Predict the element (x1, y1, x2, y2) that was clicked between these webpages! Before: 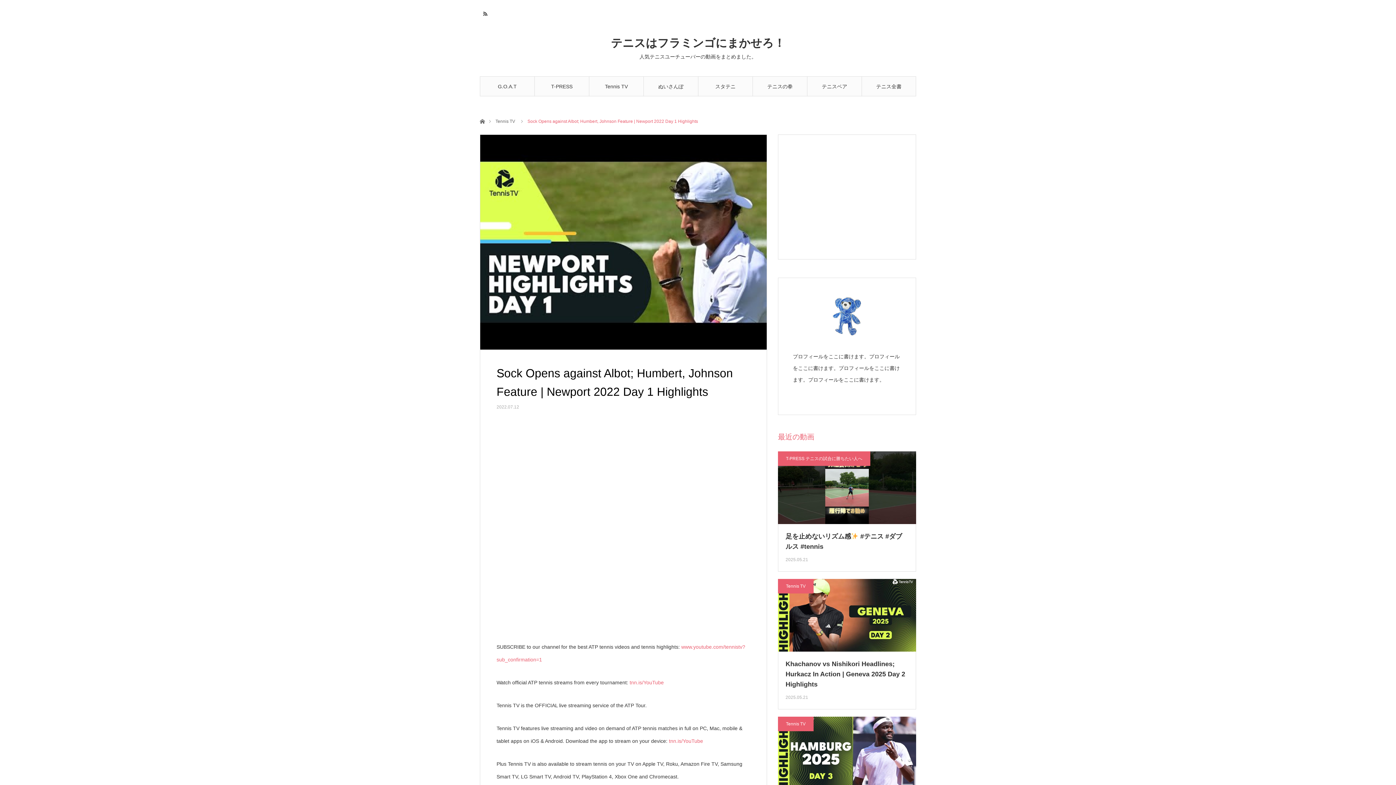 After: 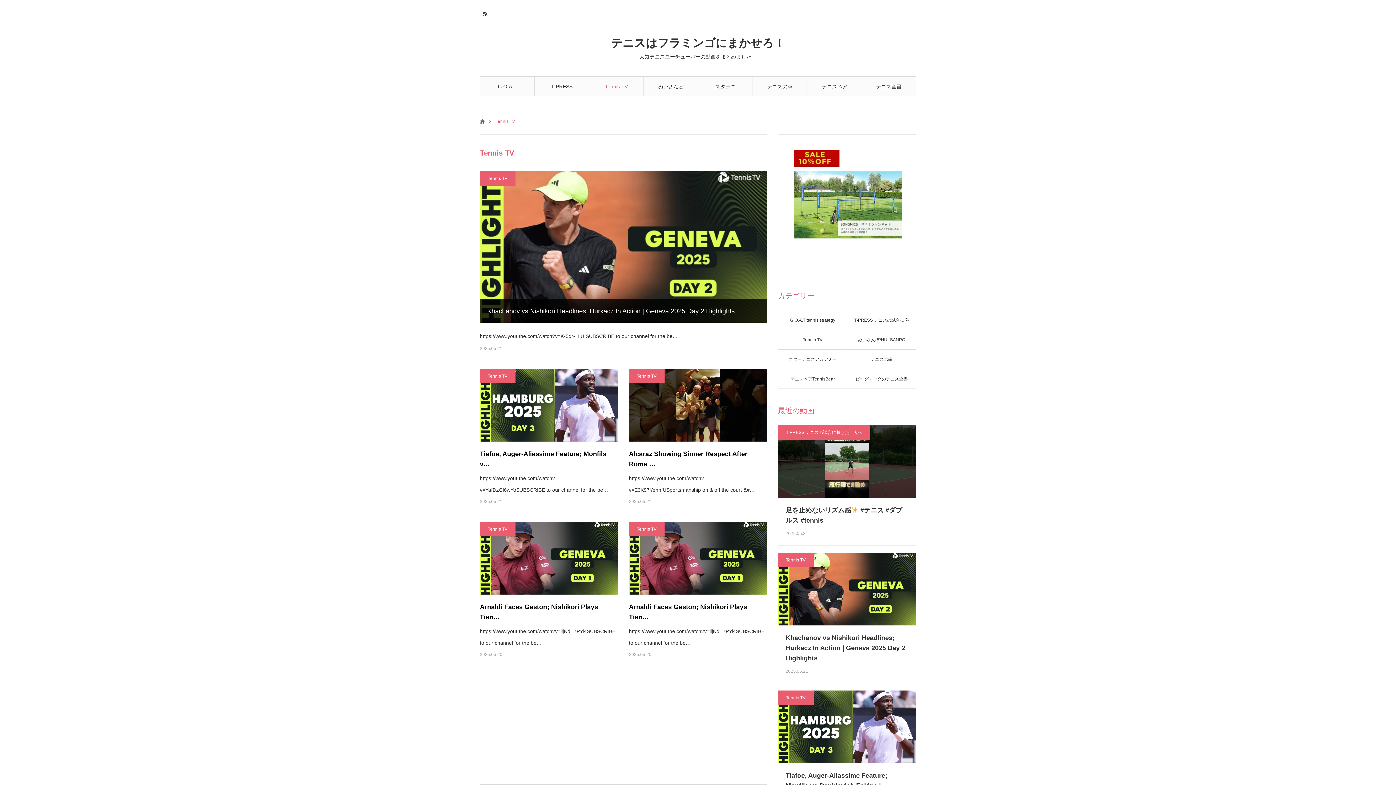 Action: label: Tennis TV bbox: (778, 717, 813, 731)